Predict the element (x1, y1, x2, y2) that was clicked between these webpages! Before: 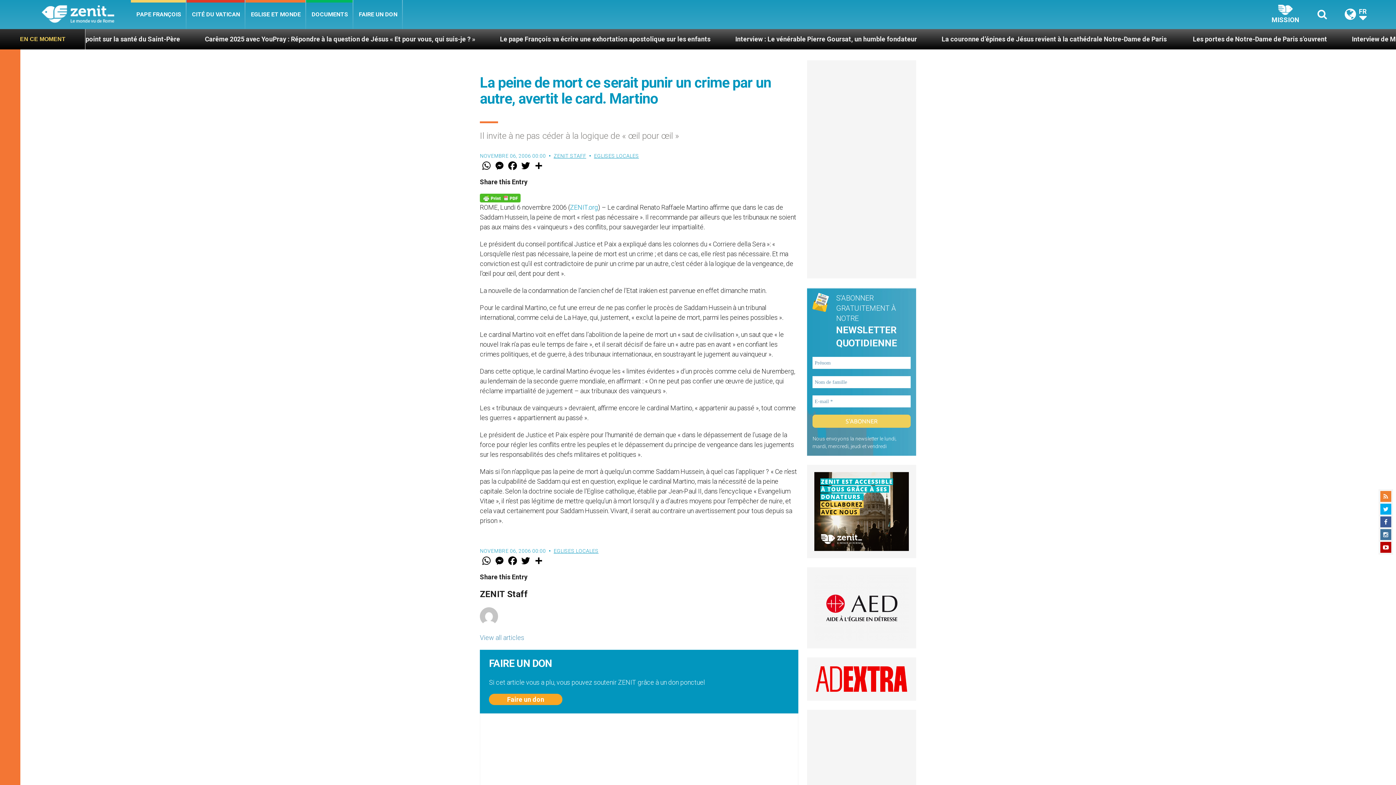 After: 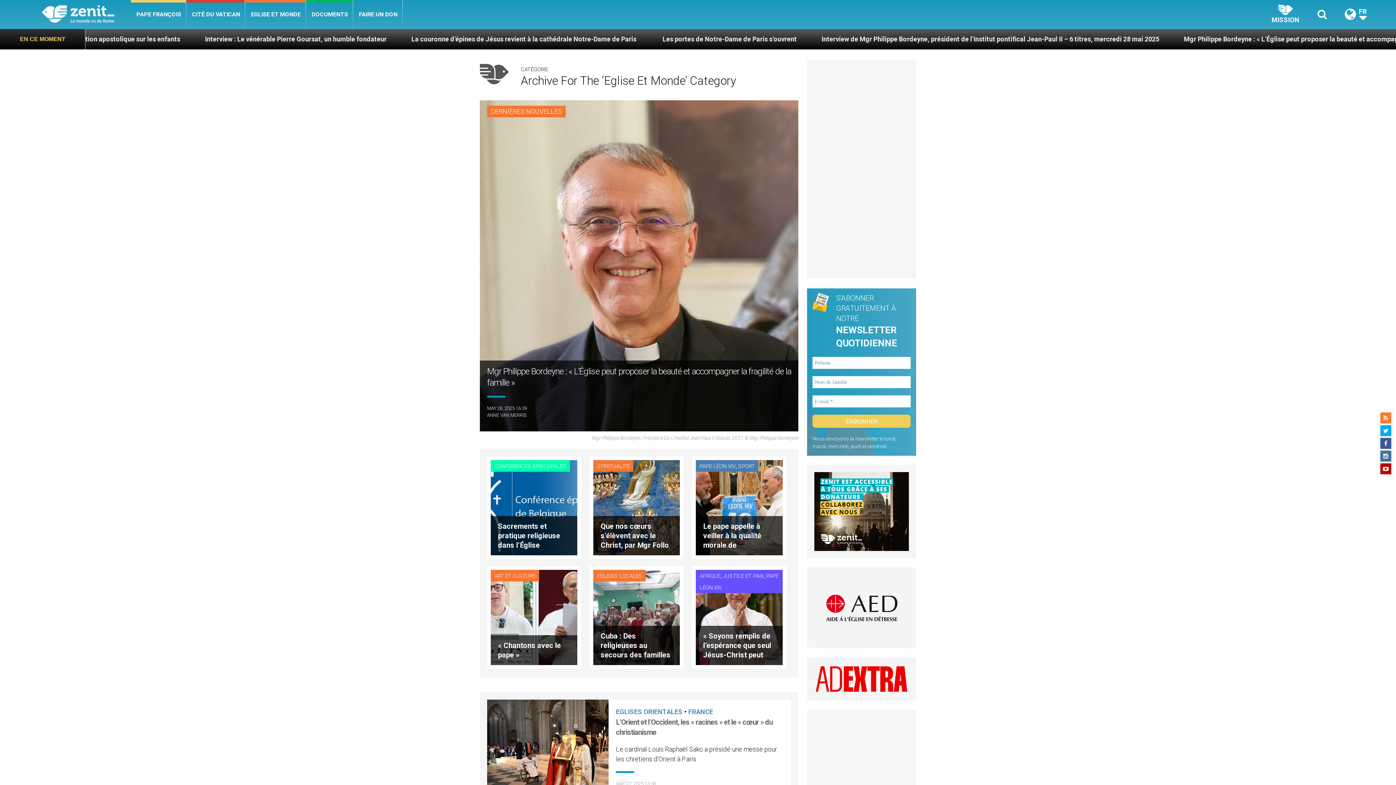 Action: bbox: (245, 0, 306, 29) label: EGLISE ET MONDE